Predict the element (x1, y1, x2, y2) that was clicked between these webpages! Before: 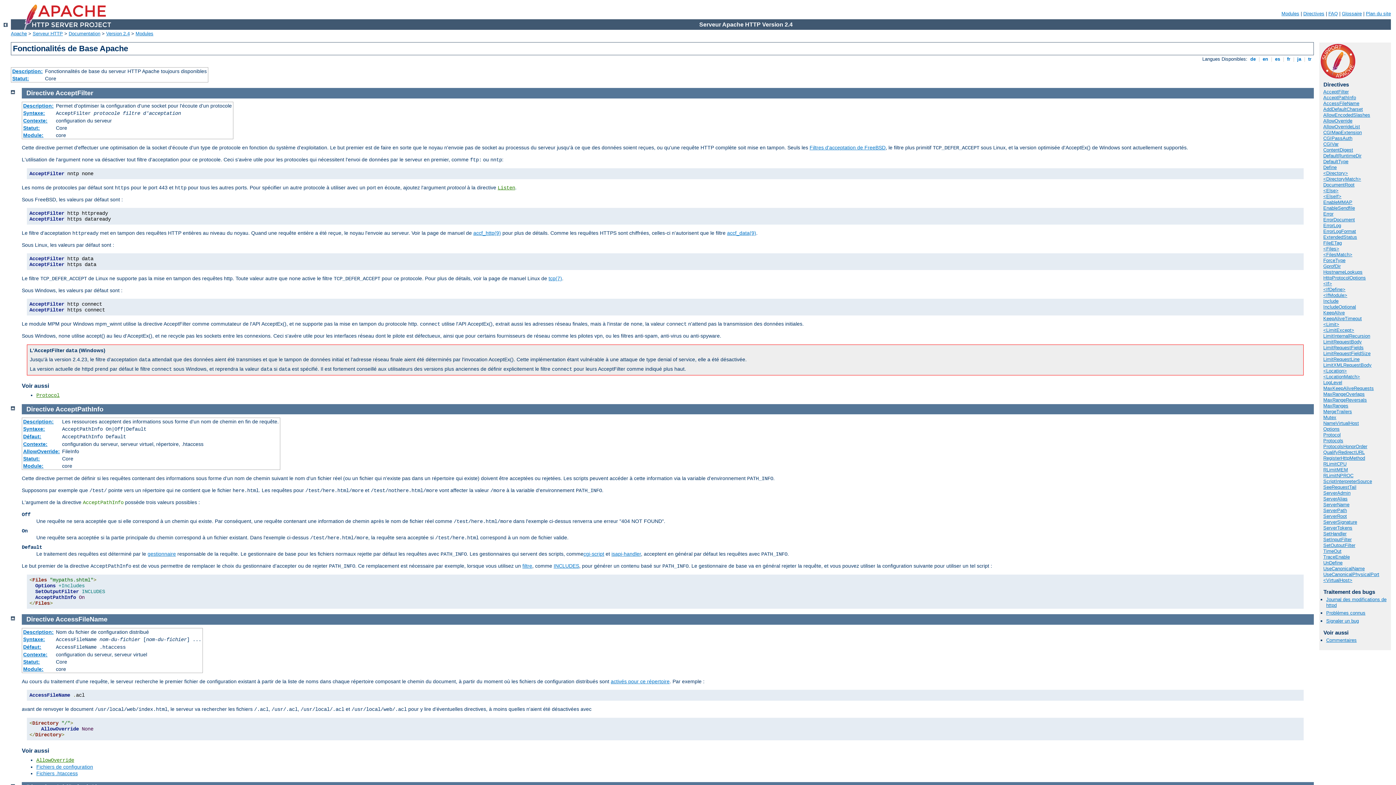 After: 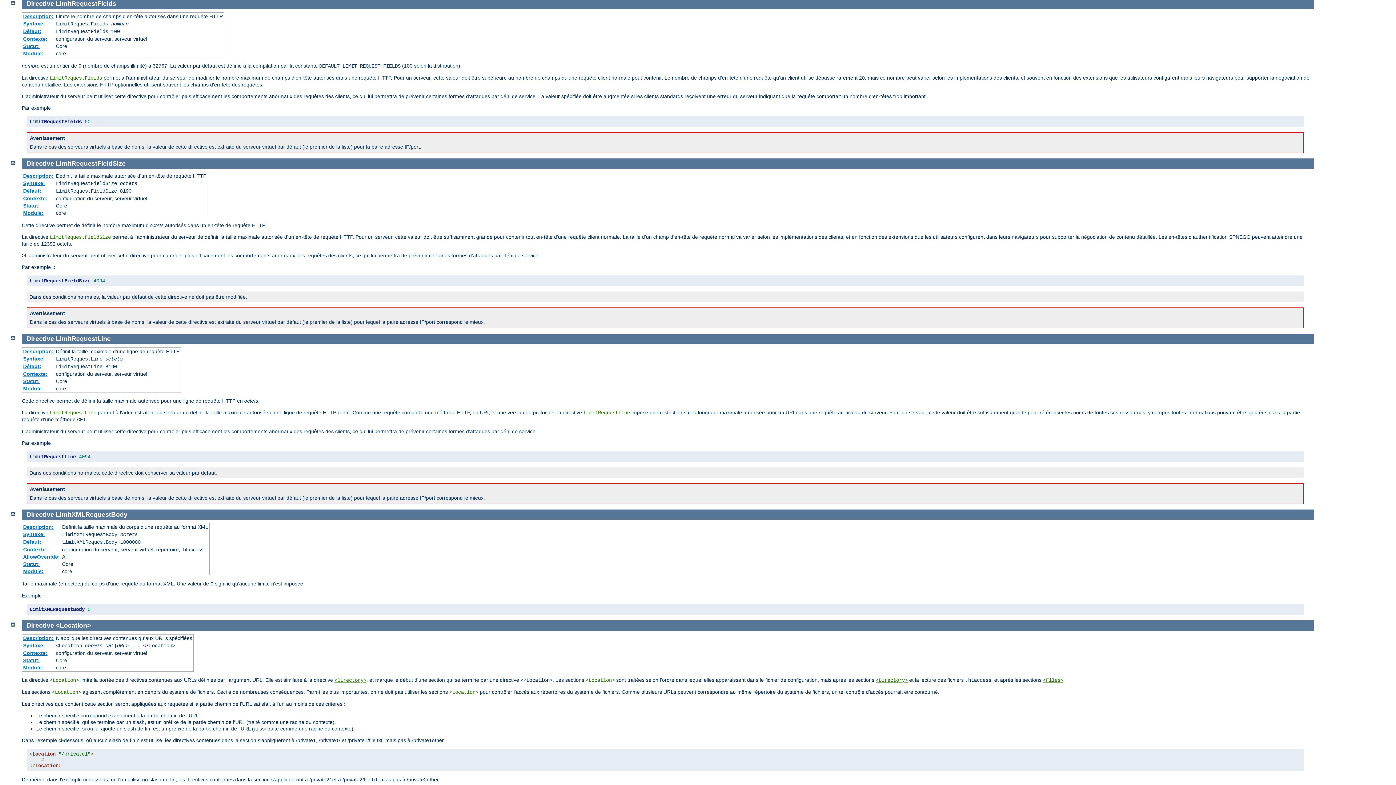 Action: label: LimitRequestFields bbox: (1323, 345, 1364, 350)